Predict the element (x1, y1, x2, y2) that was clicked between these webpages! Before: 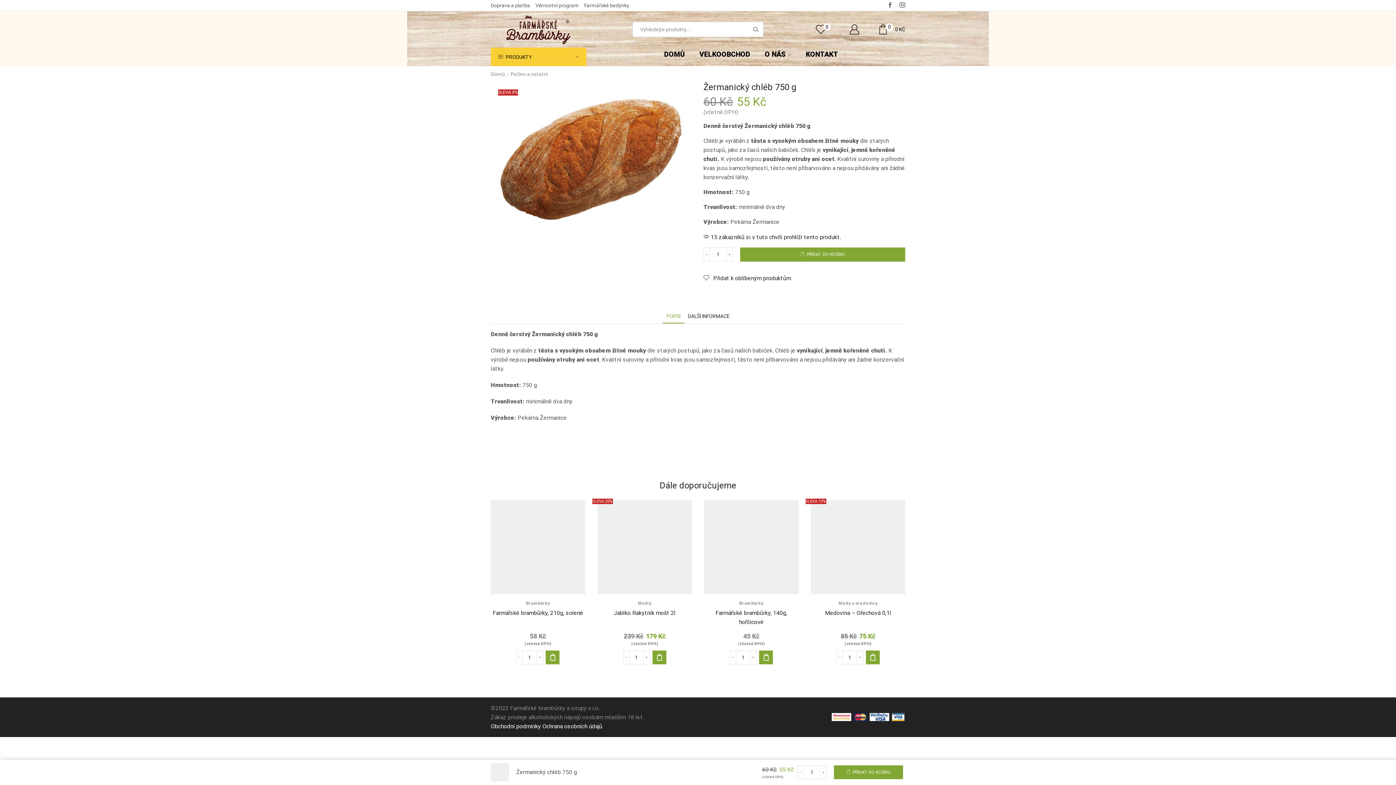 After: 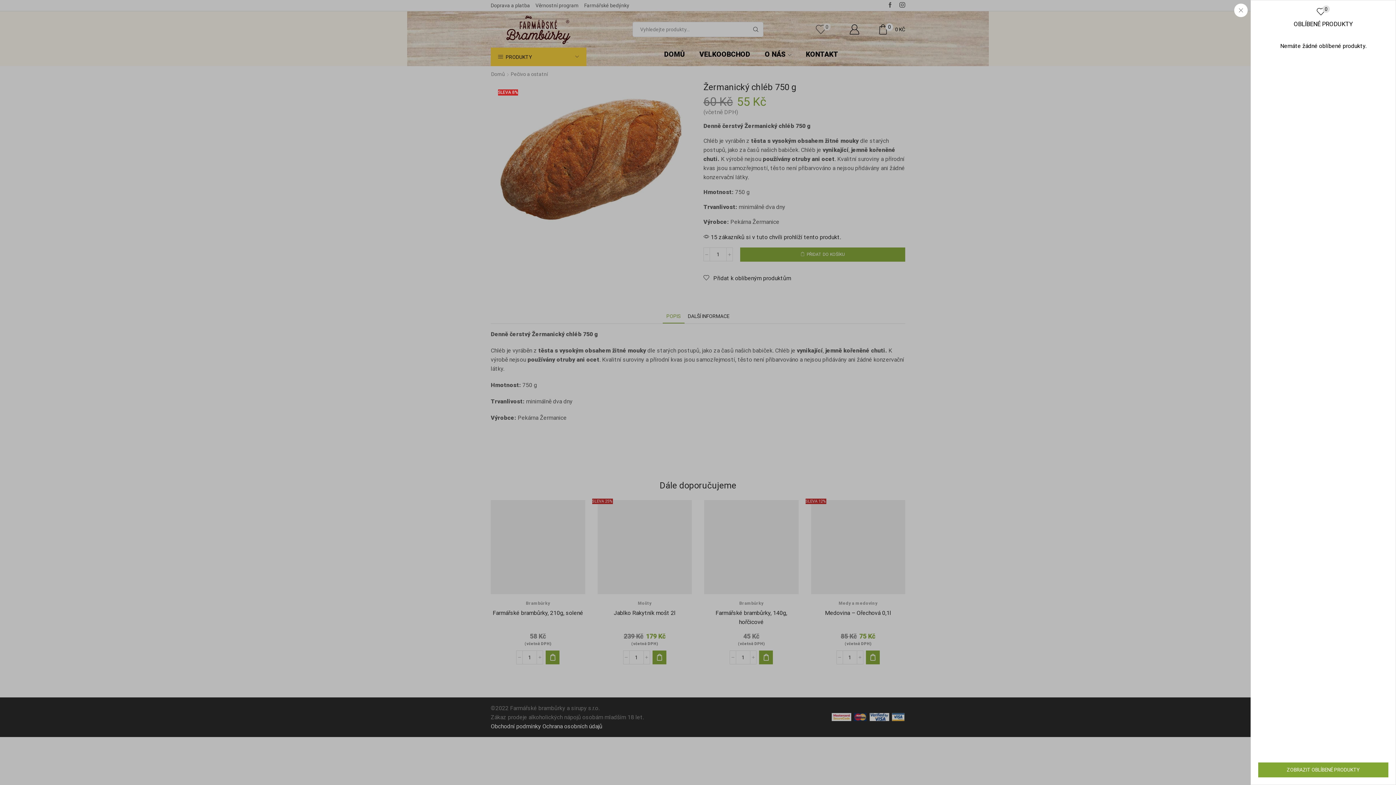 Action: label: 0 bbox: (815, 24, 830, 34)